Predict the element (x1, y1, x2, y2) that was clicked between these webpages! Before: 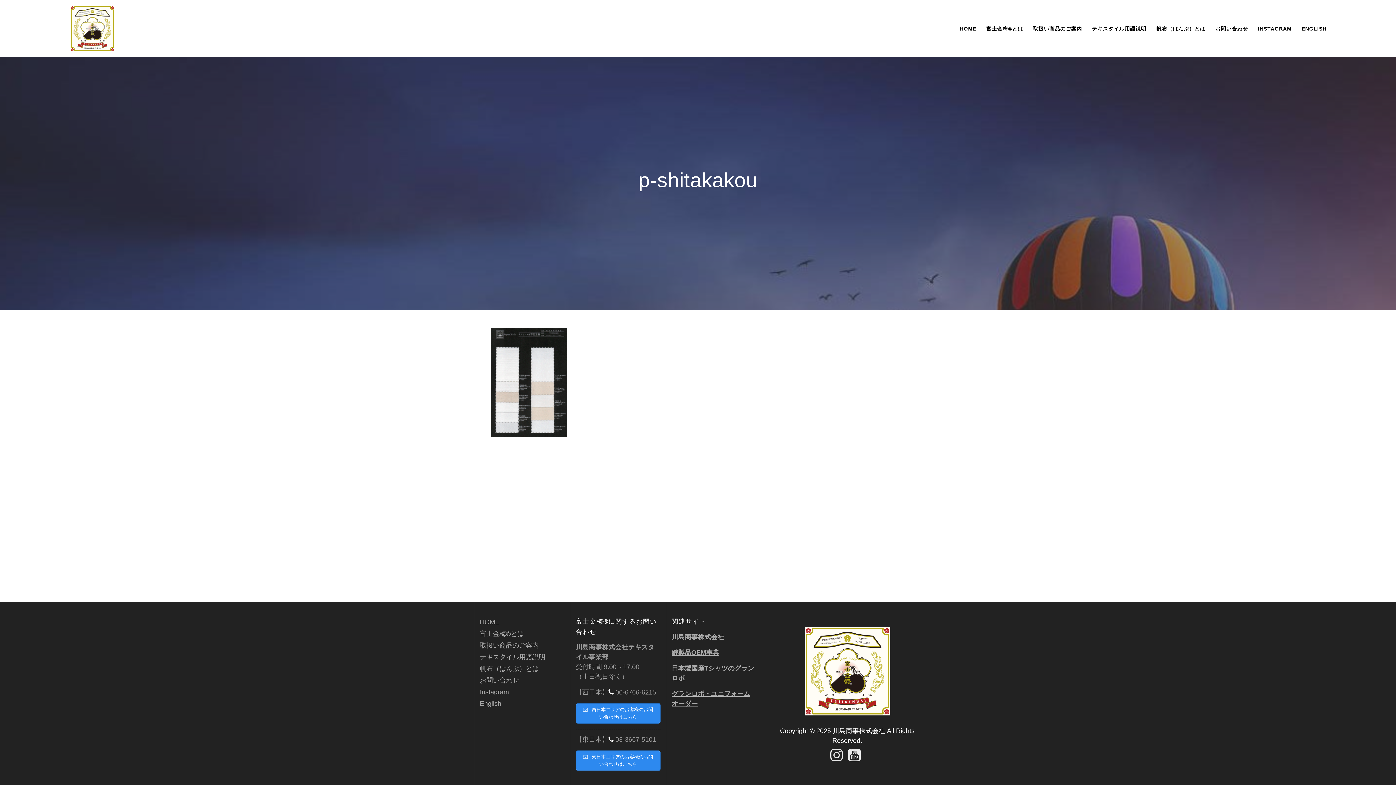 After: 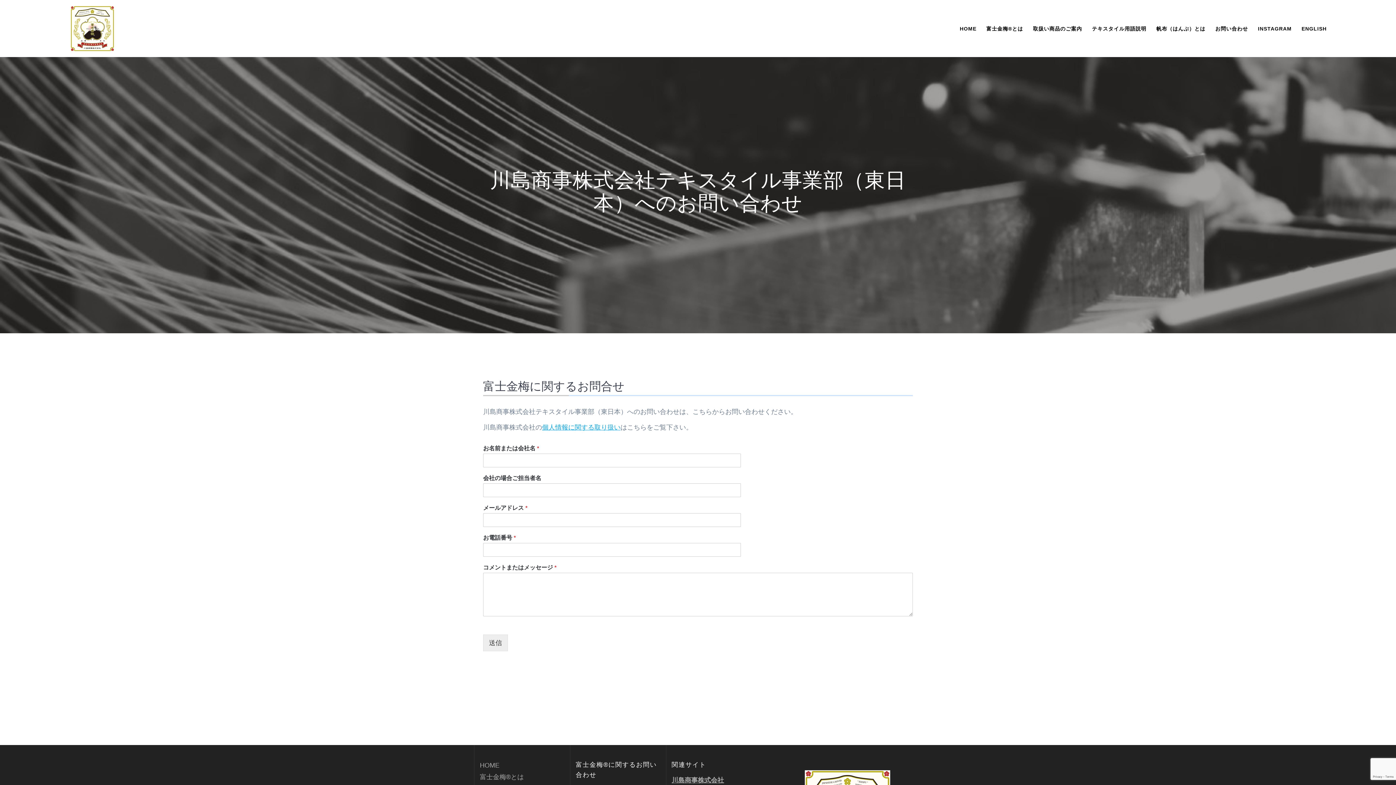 Action: bbox: (575, 750, 660, 771) label:  東日本エリアのお客様のお問い合わせはこちら